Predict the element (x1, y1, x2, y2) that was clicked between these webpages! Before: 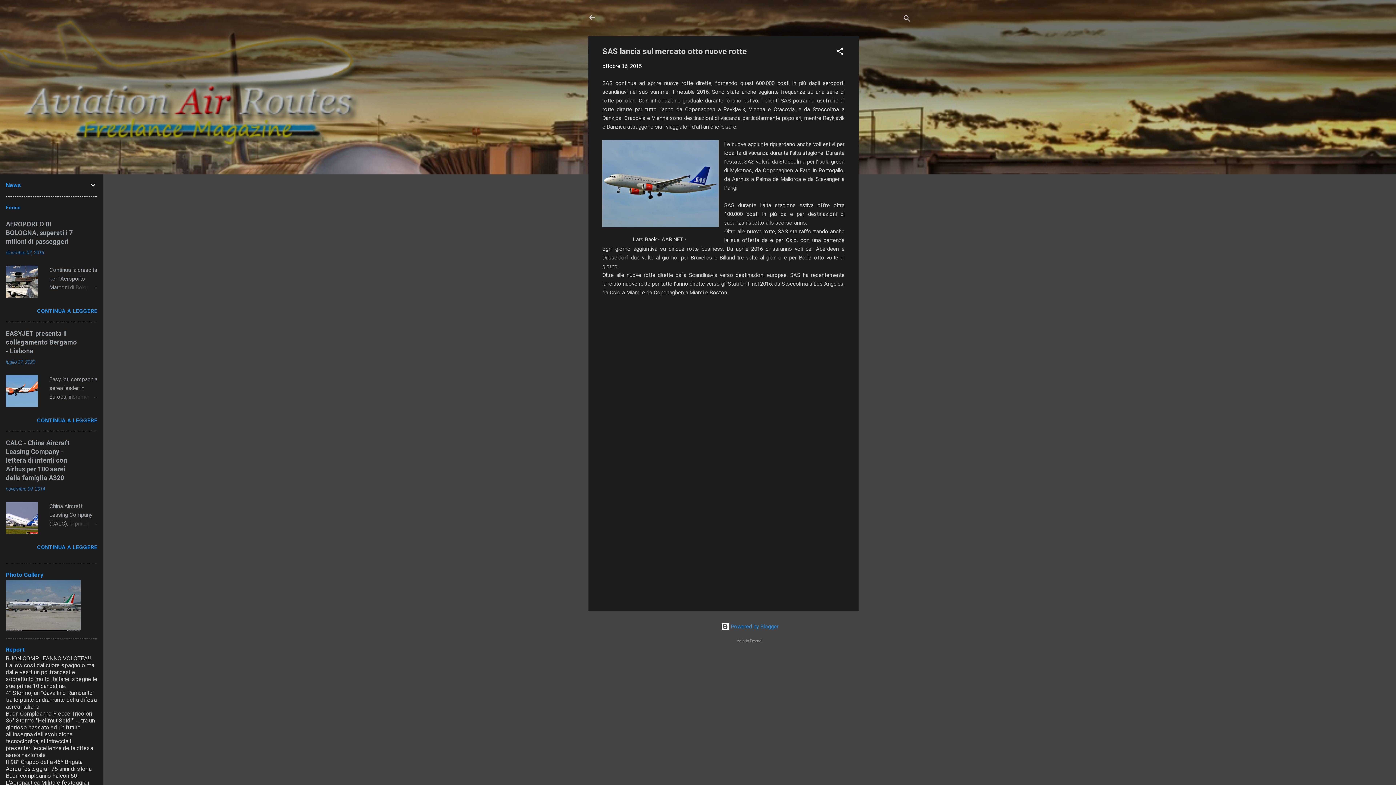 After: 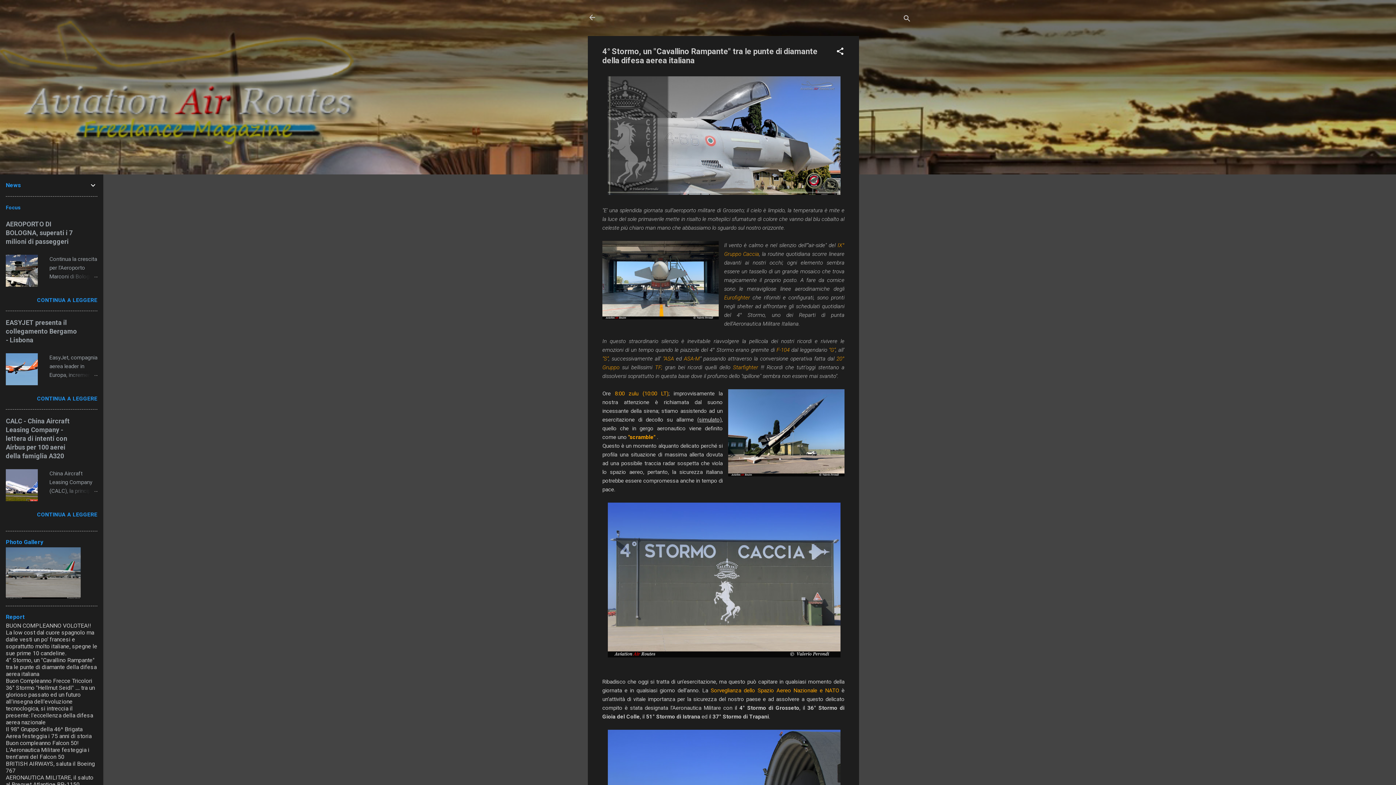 Action: bbox: (5, 689, 96, 710) label: 4° Stormo, un "Cavallino Rampante" tra le punte di diamante della difesa aerea italiana